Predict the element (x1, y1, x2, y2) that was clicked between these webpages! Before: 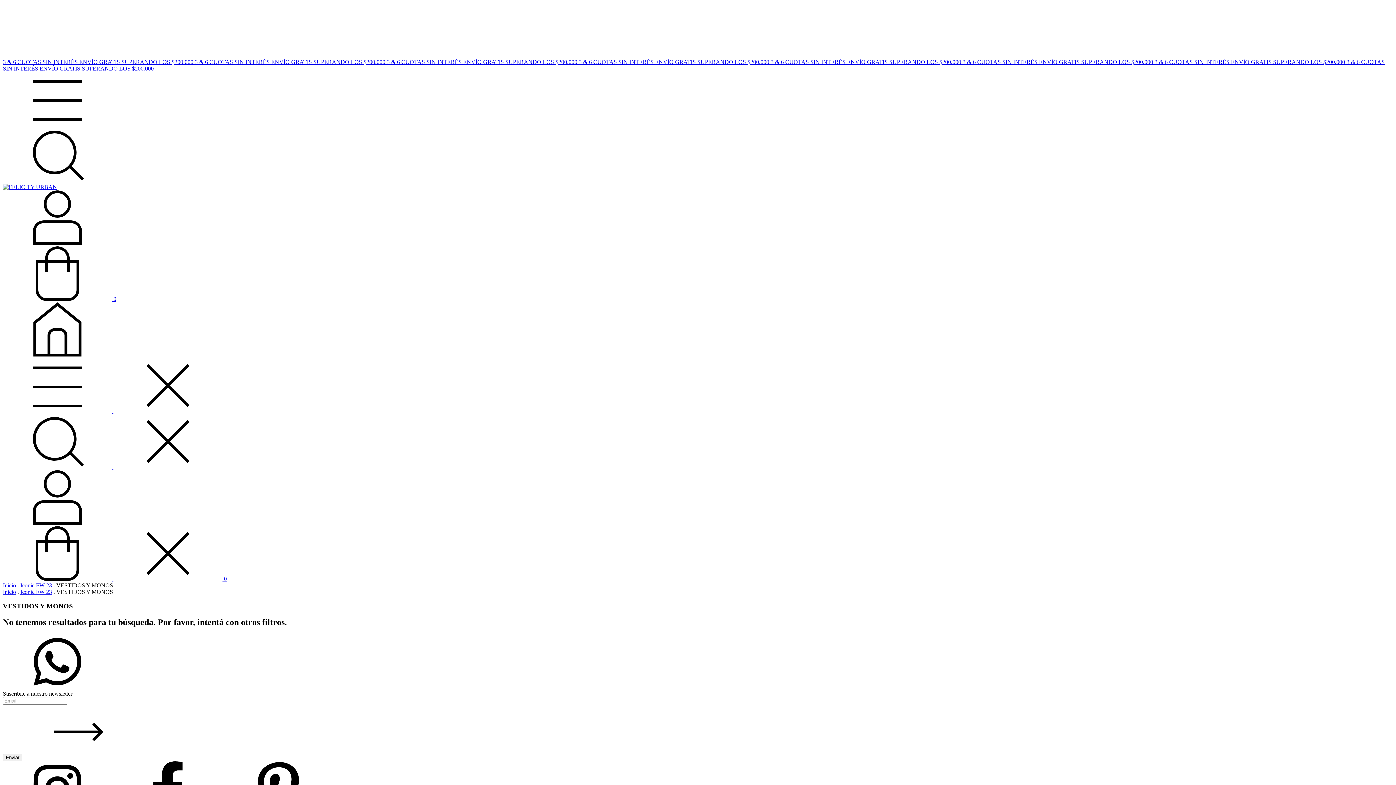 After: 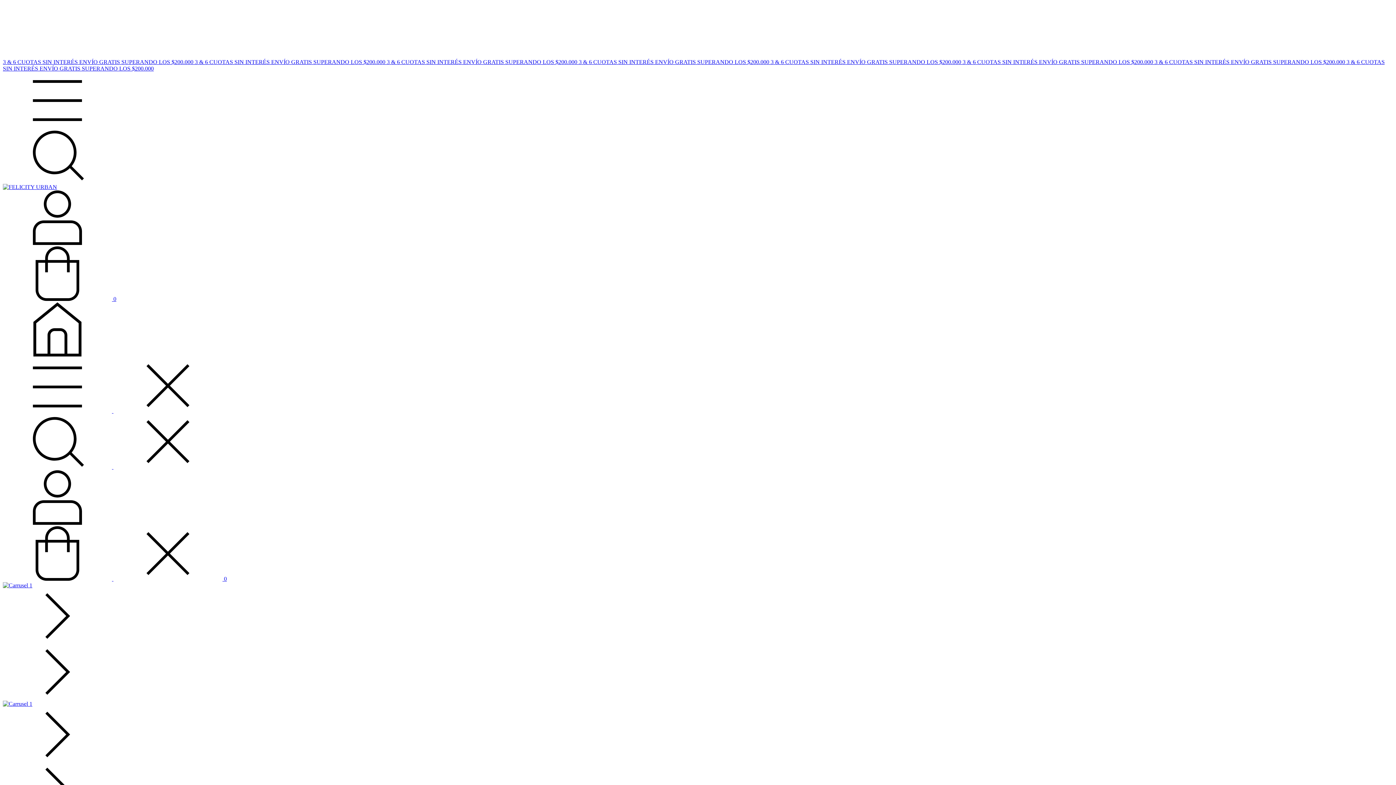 Action: bbox: (2, 184, 57, 190)